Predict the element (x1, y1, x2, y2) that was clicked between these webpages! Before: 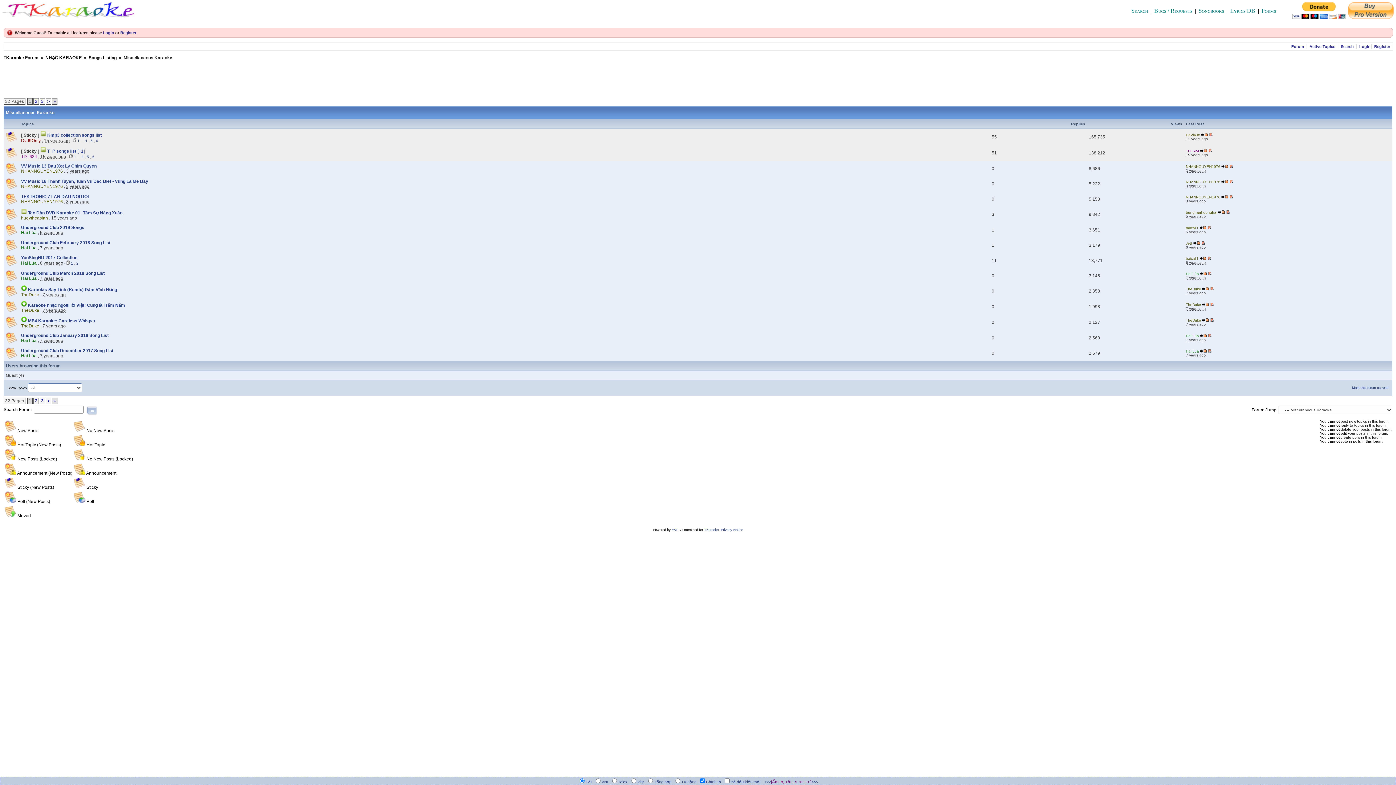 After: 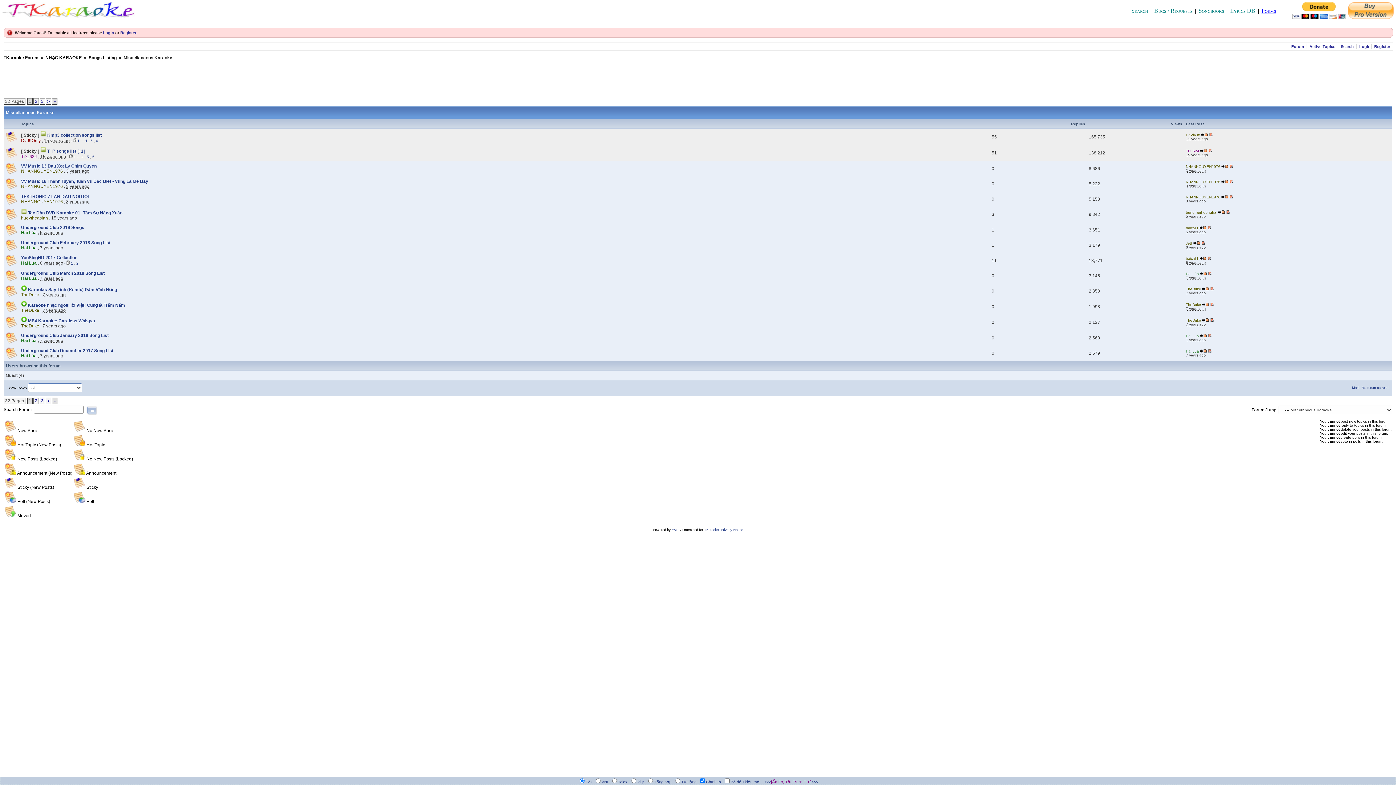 Action: bbox: (1260, 7, 1277, 13) label: Poems